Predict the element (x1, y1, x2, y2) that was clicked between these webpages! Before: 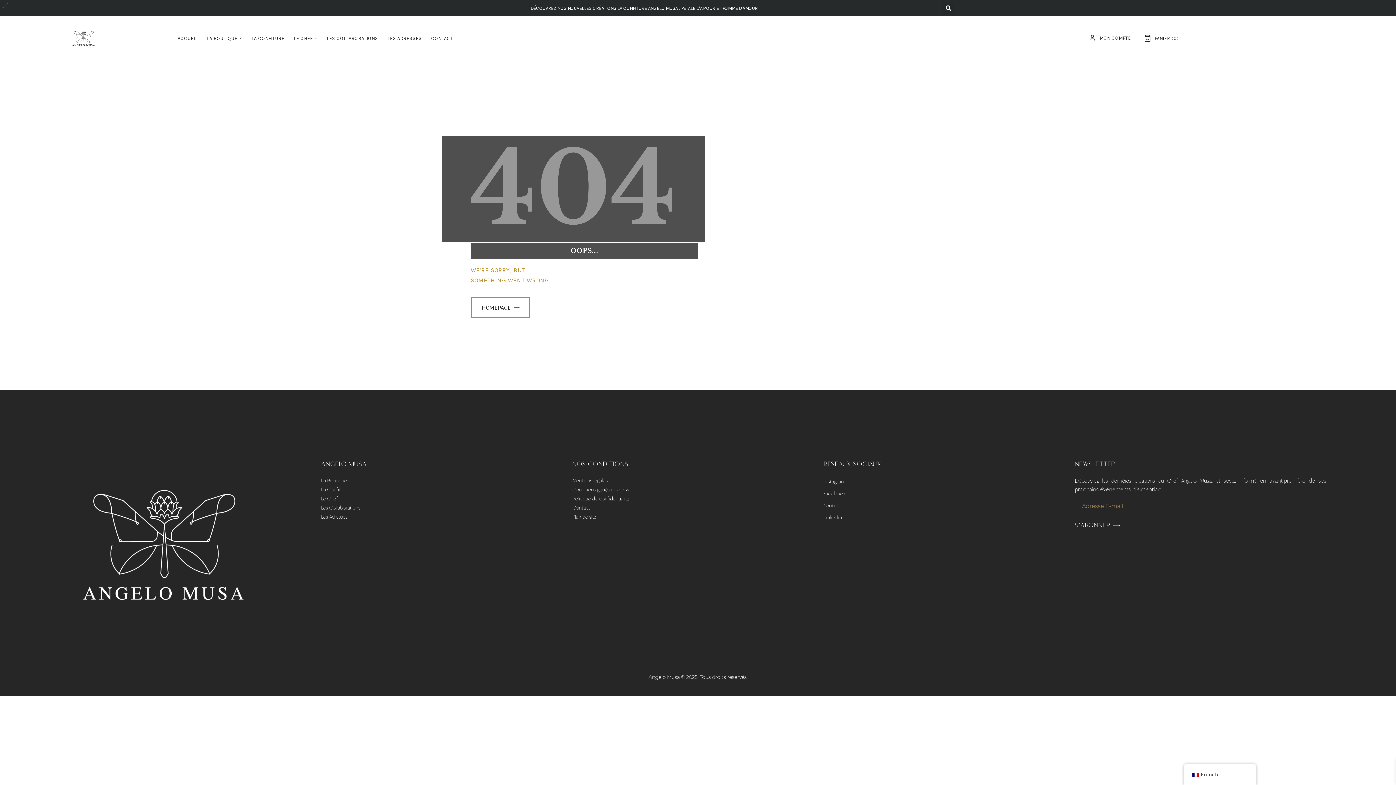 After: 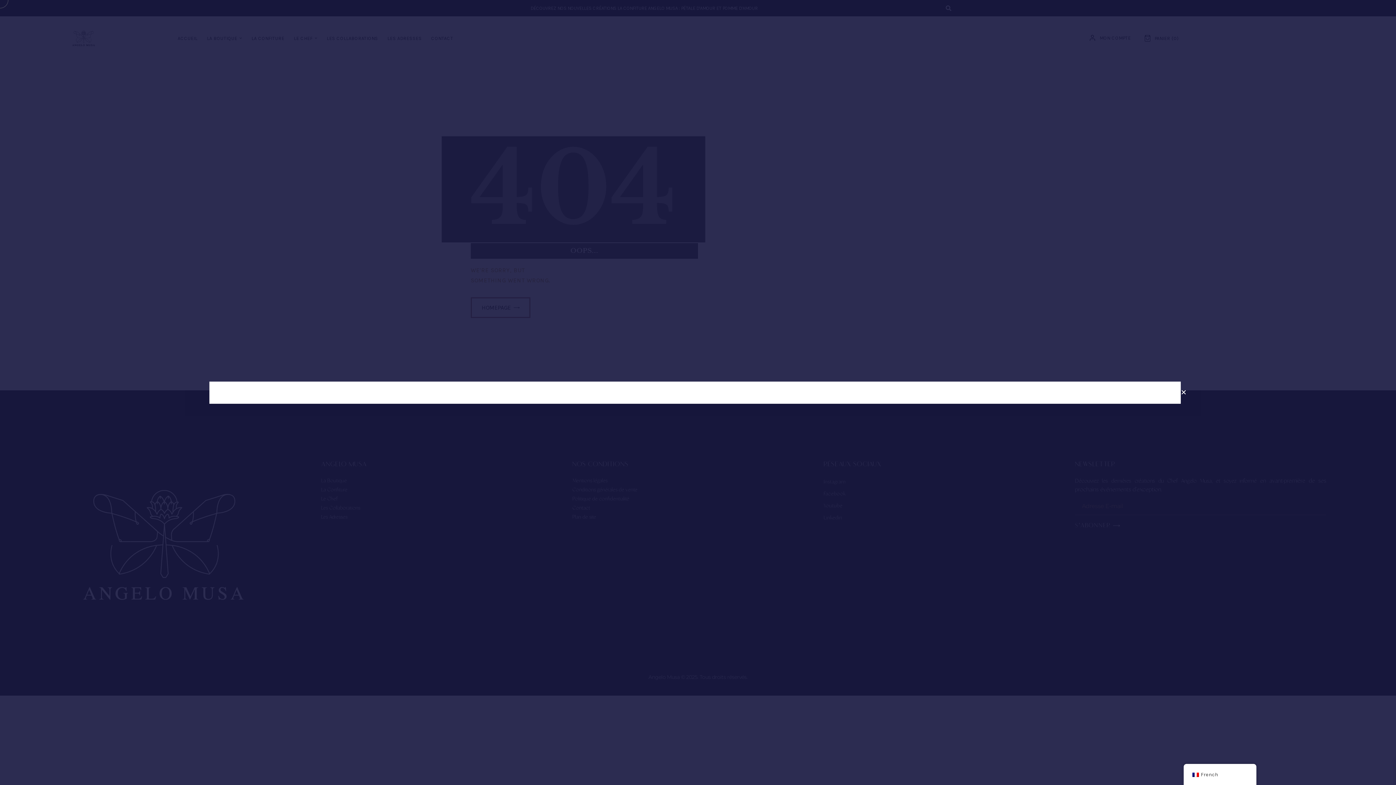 Action: bbox: (943, 2, 954, 13) label: Rechercher 